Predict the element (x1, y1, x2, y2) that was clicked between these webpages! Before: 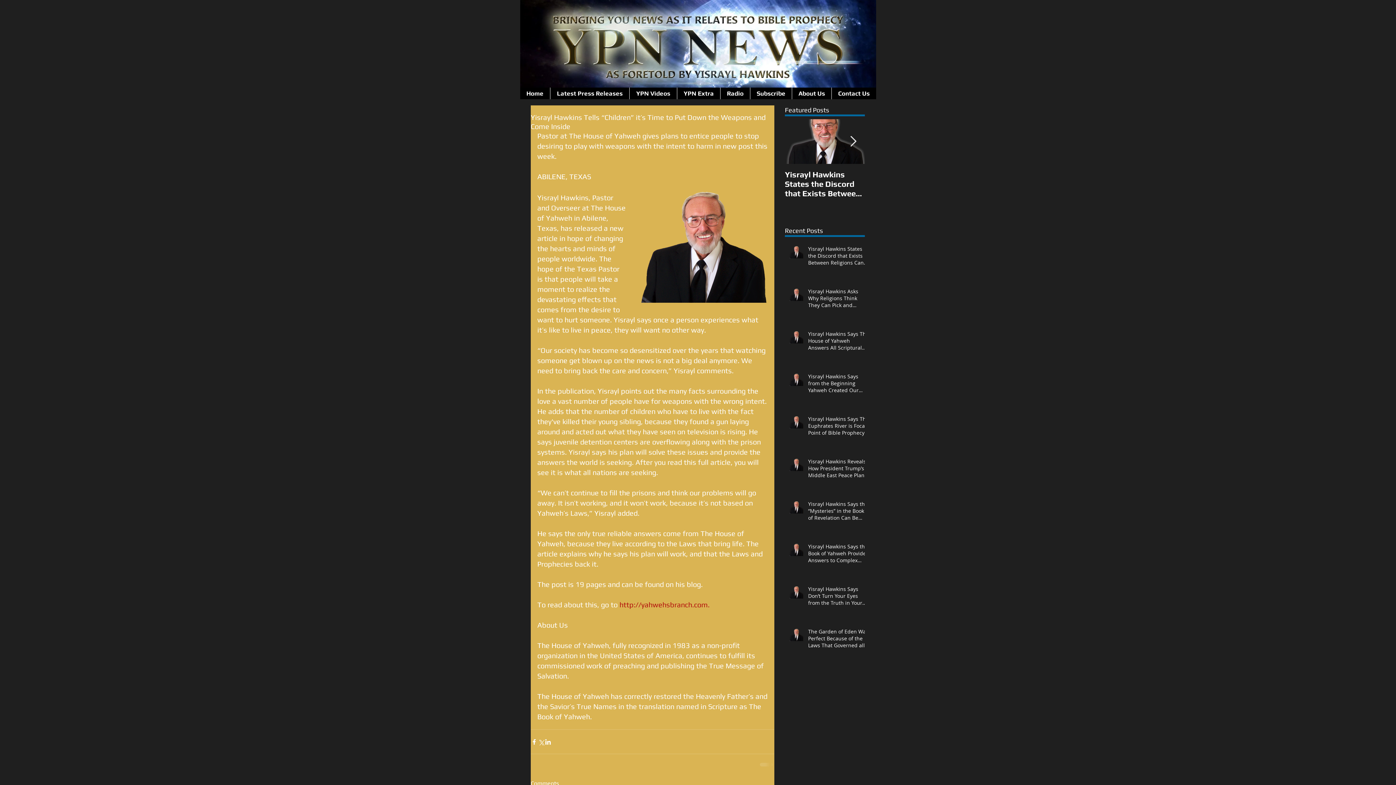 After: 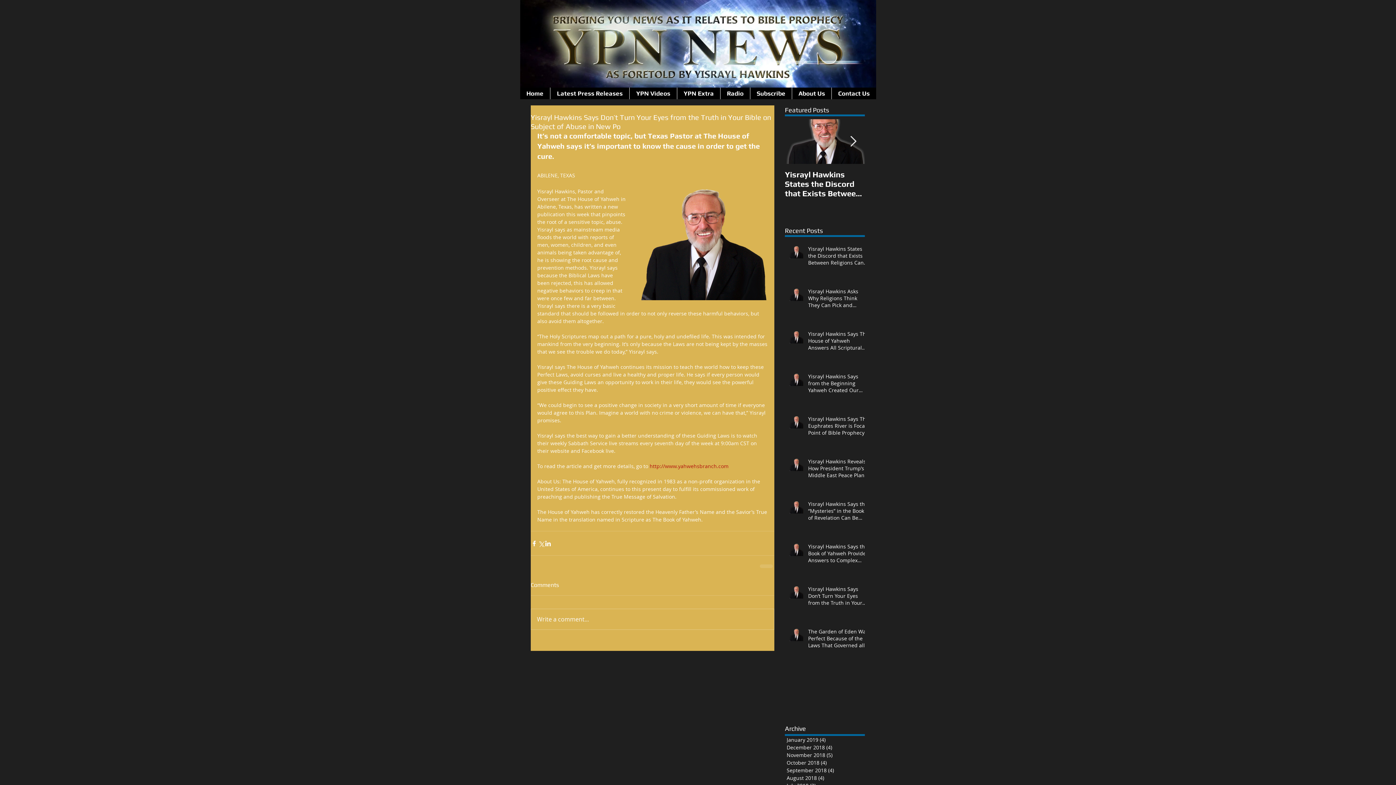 Action: bbox: (808, 585, 869, 609) label: Yisrayl Hawkins Says Don’t Turn Your Eyes from the Truth in Your Bible on Subject of Abuse in New Po